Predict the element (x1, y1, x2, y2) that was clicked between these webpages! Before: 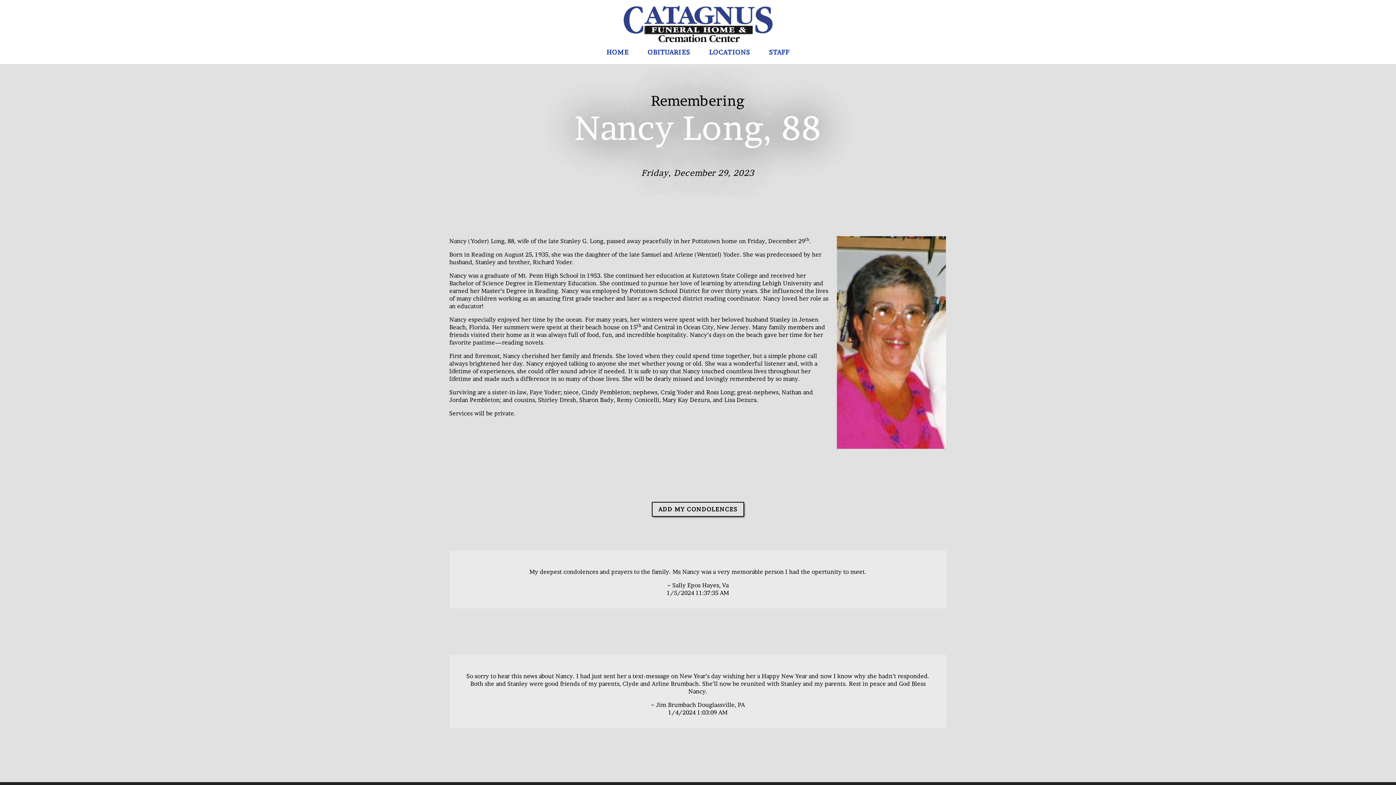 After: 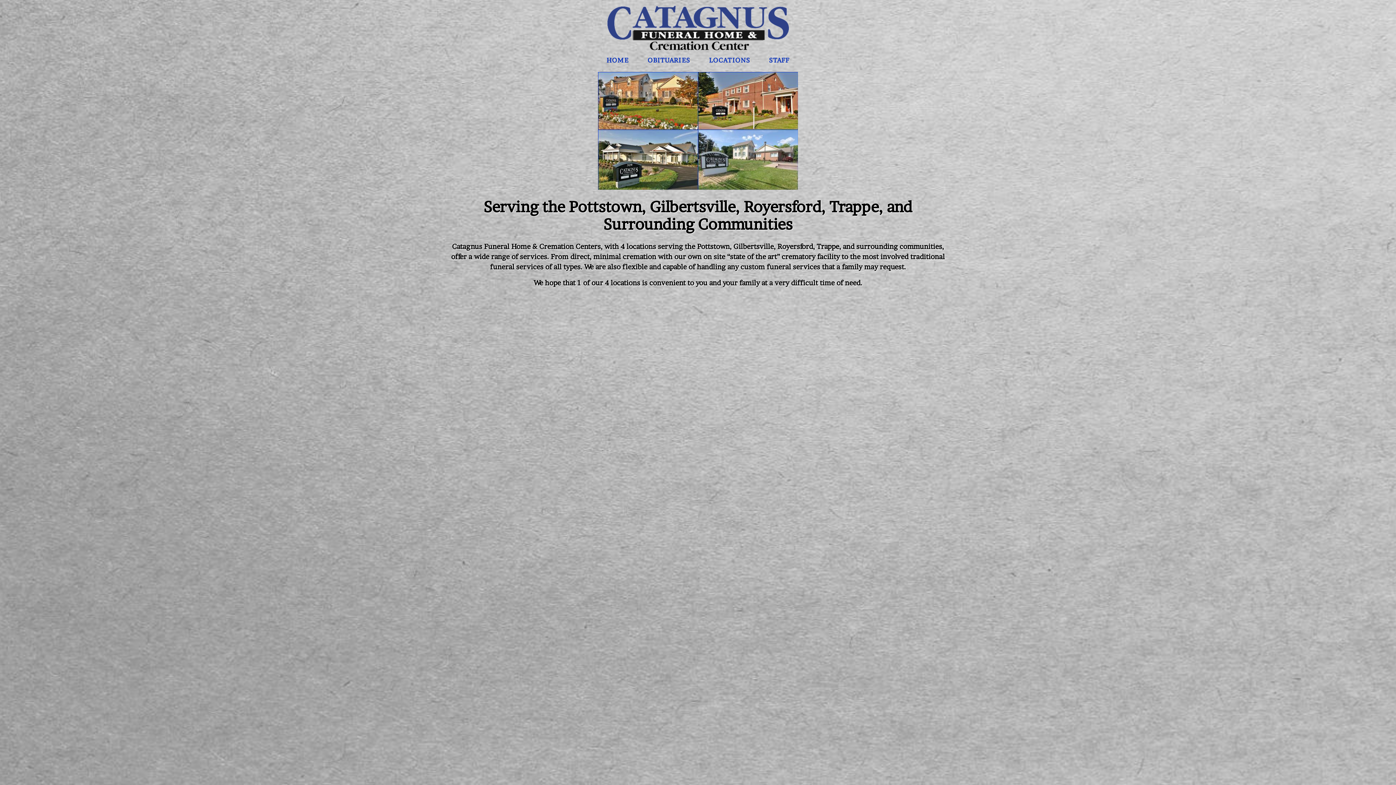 Action: label: HOME bbox: (606, 46, 628, 58)